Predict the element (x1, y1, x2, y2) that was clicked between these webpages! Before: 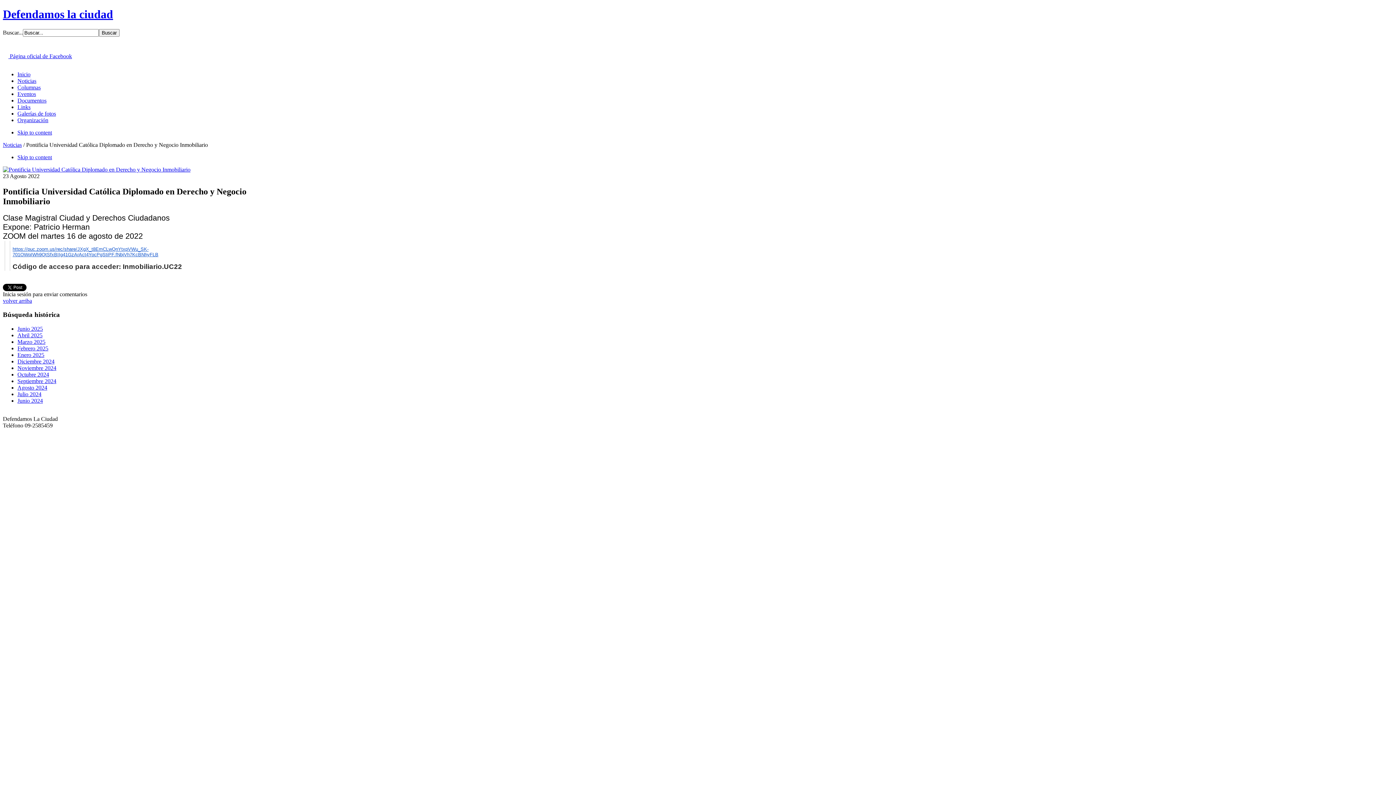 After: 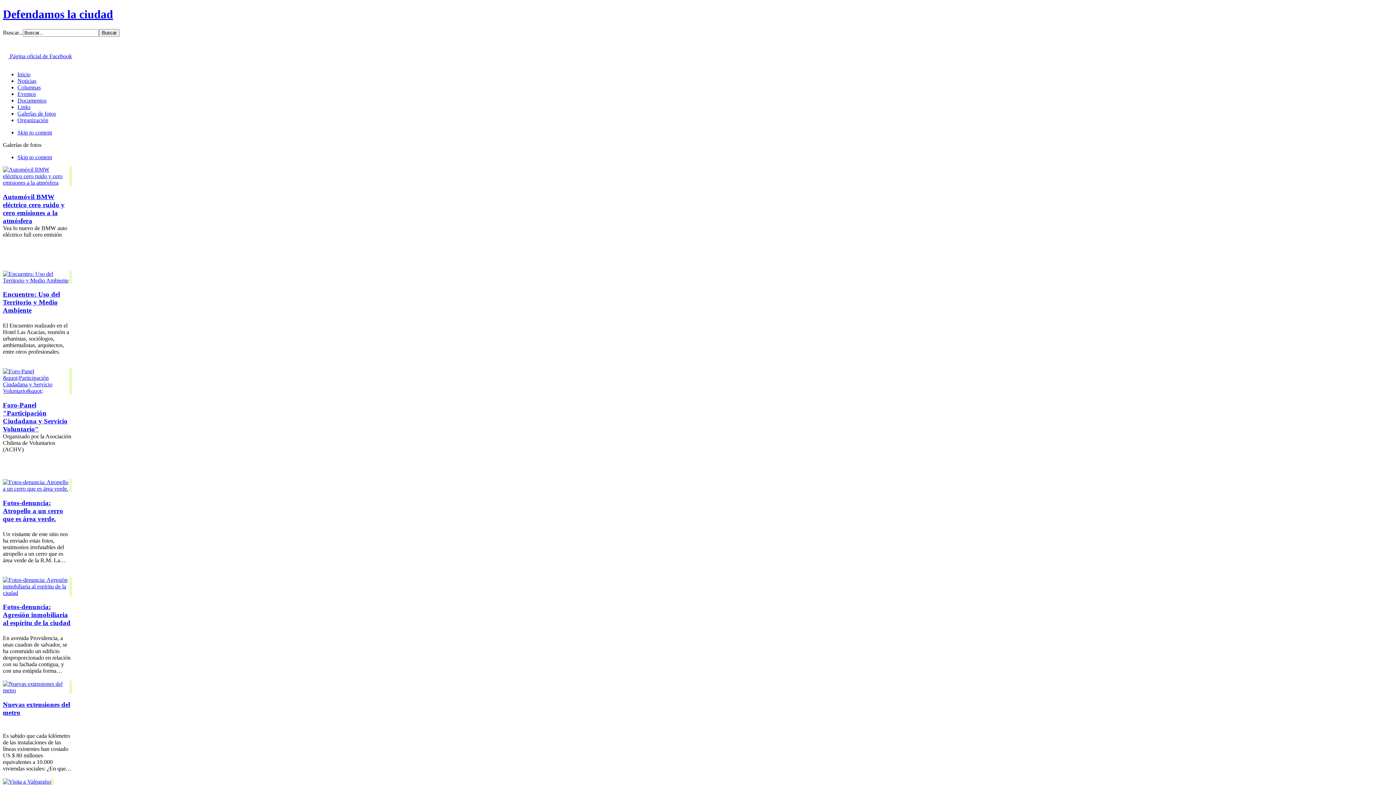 Action: bbox: (17, 110, 56, 116) label: Galerías de fotos